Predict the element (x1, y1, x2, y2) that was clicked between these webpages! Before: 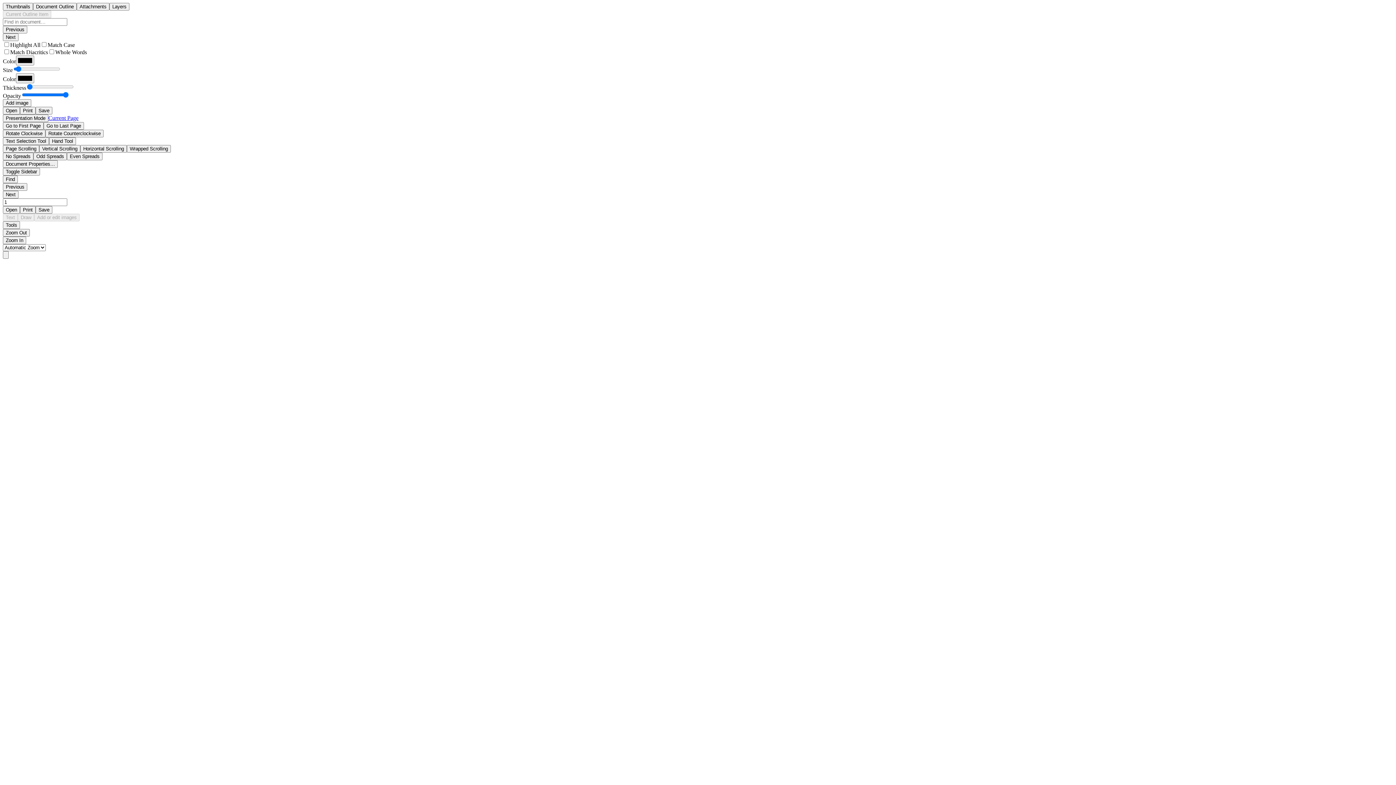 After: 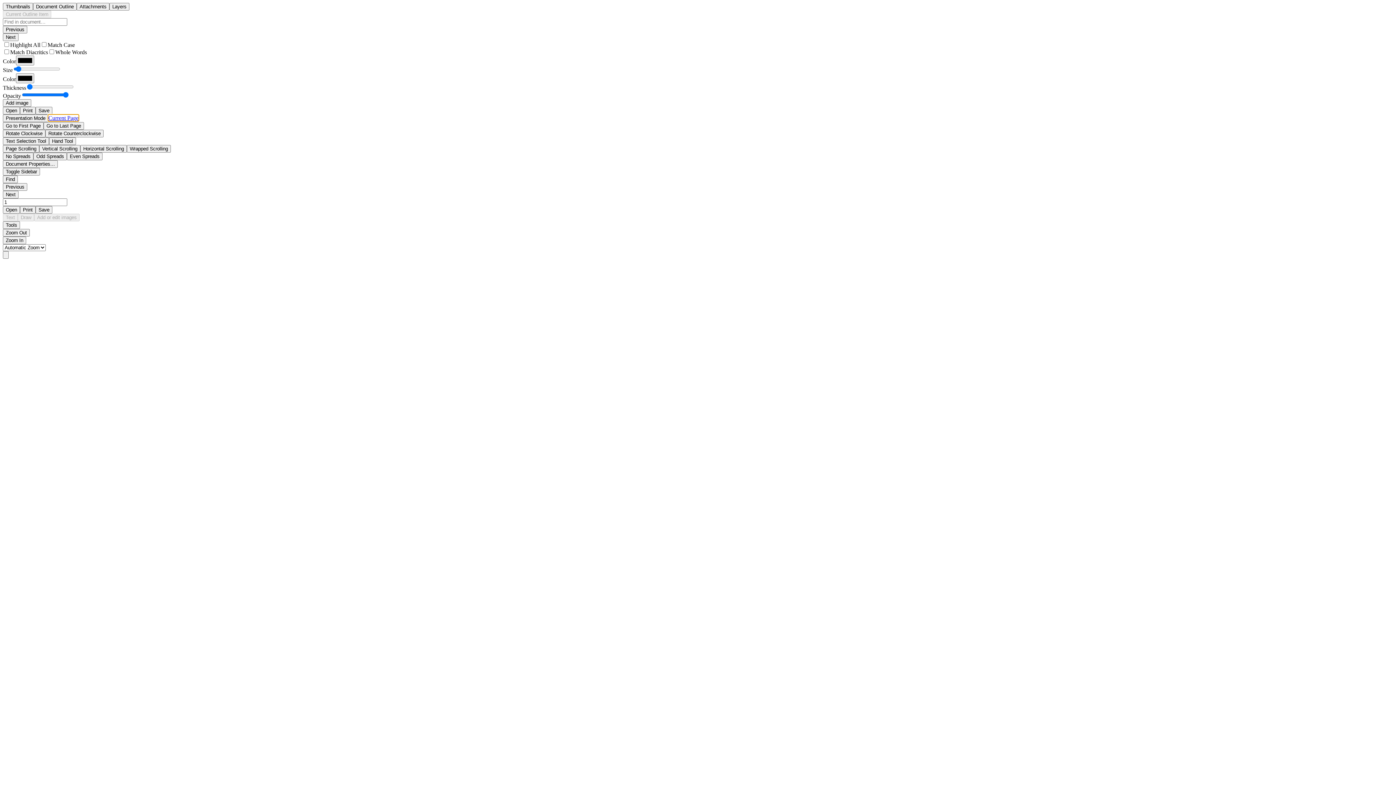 Action: label: Current Page bbox: (48, 114, 78, 121)